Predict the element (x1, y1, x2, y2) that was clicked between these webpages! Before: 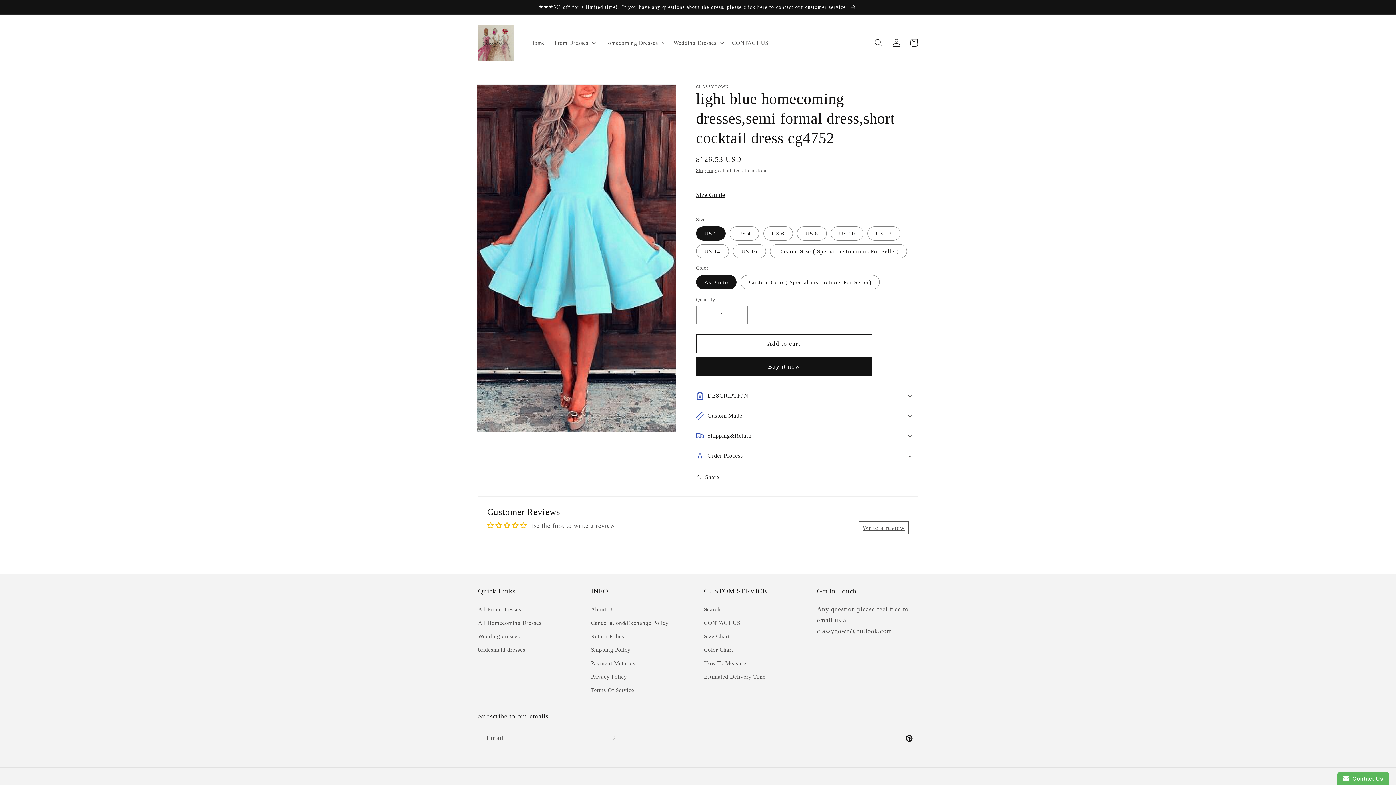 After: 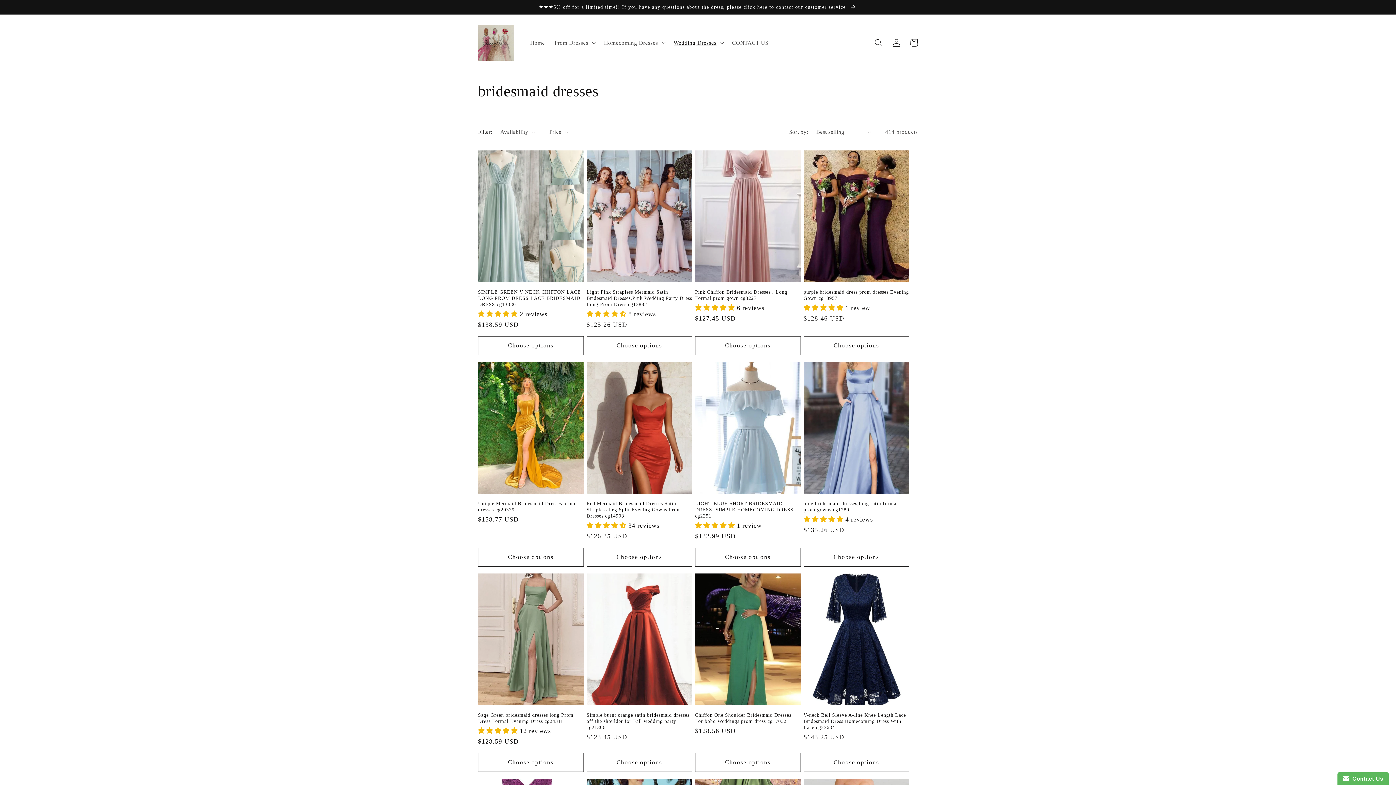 Action: bbox: (478, 643, 525, 656) label: bridesmaid dresses